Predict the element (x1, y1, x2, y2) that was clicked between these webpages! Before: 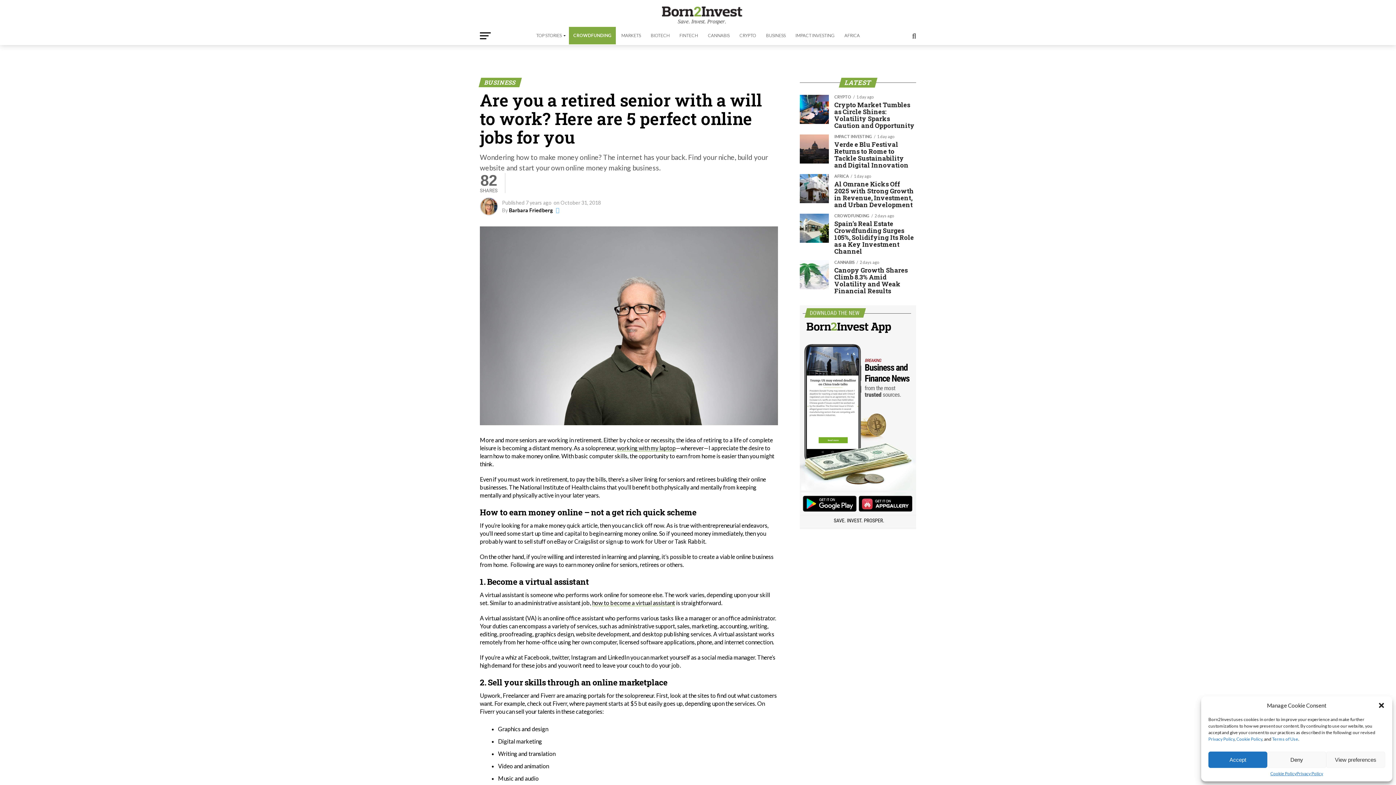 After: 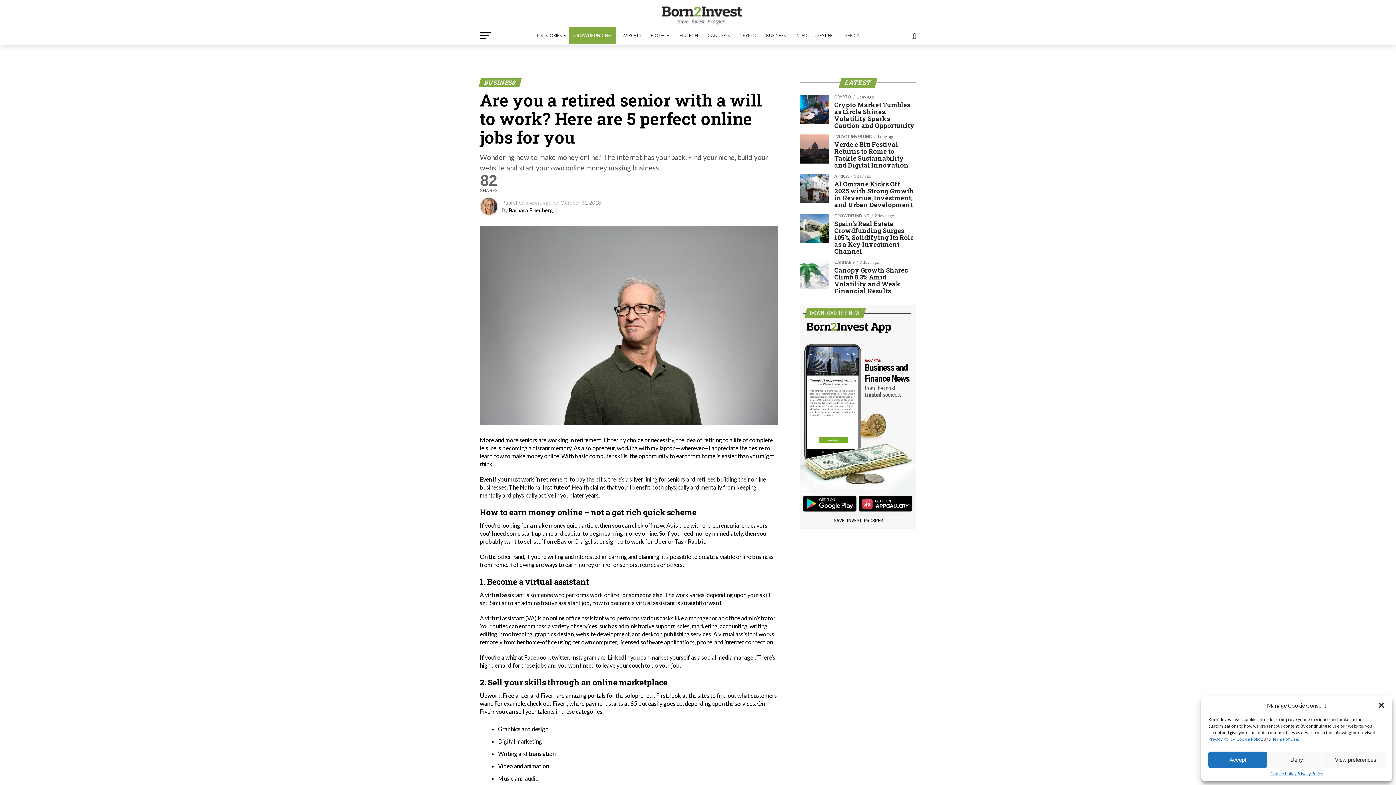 Action: bbox: (556, 207, 559, 213)